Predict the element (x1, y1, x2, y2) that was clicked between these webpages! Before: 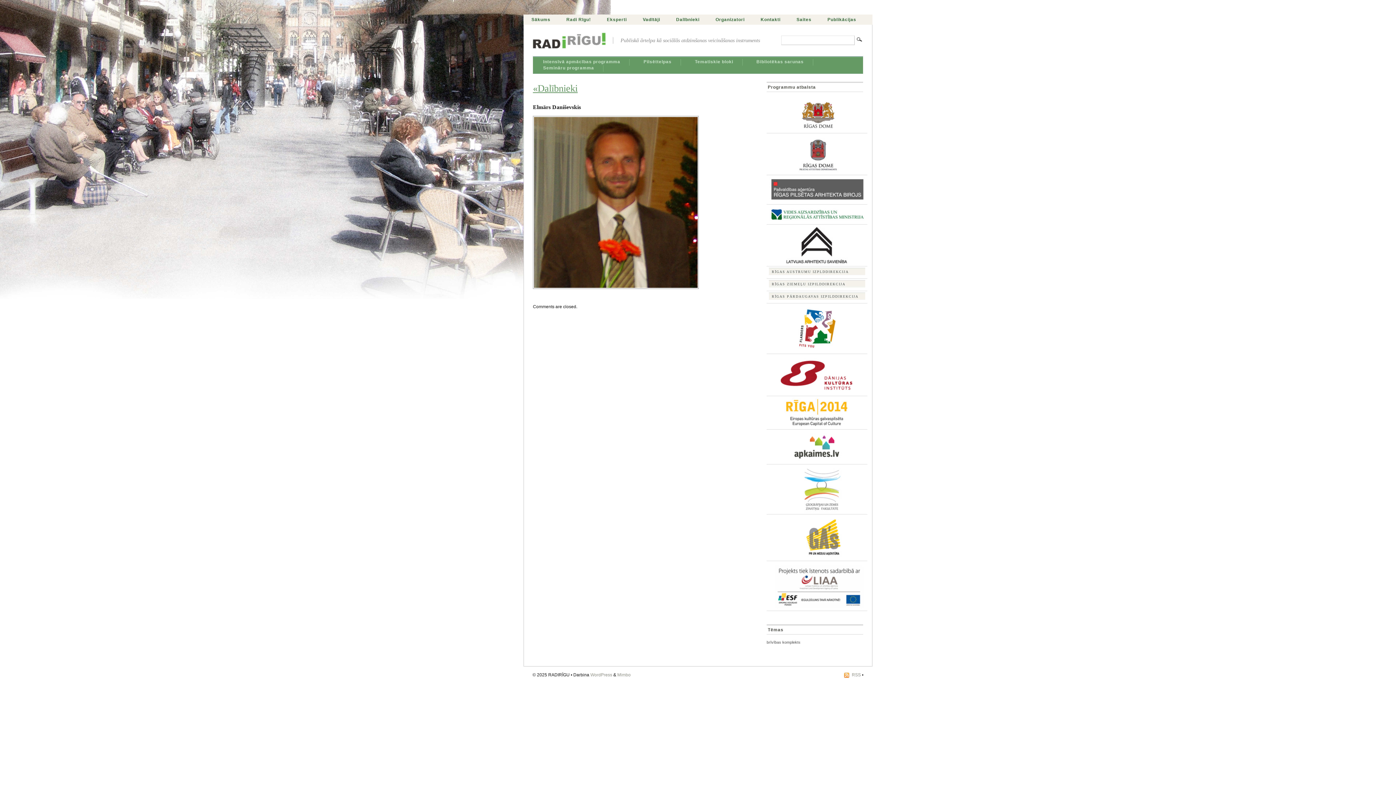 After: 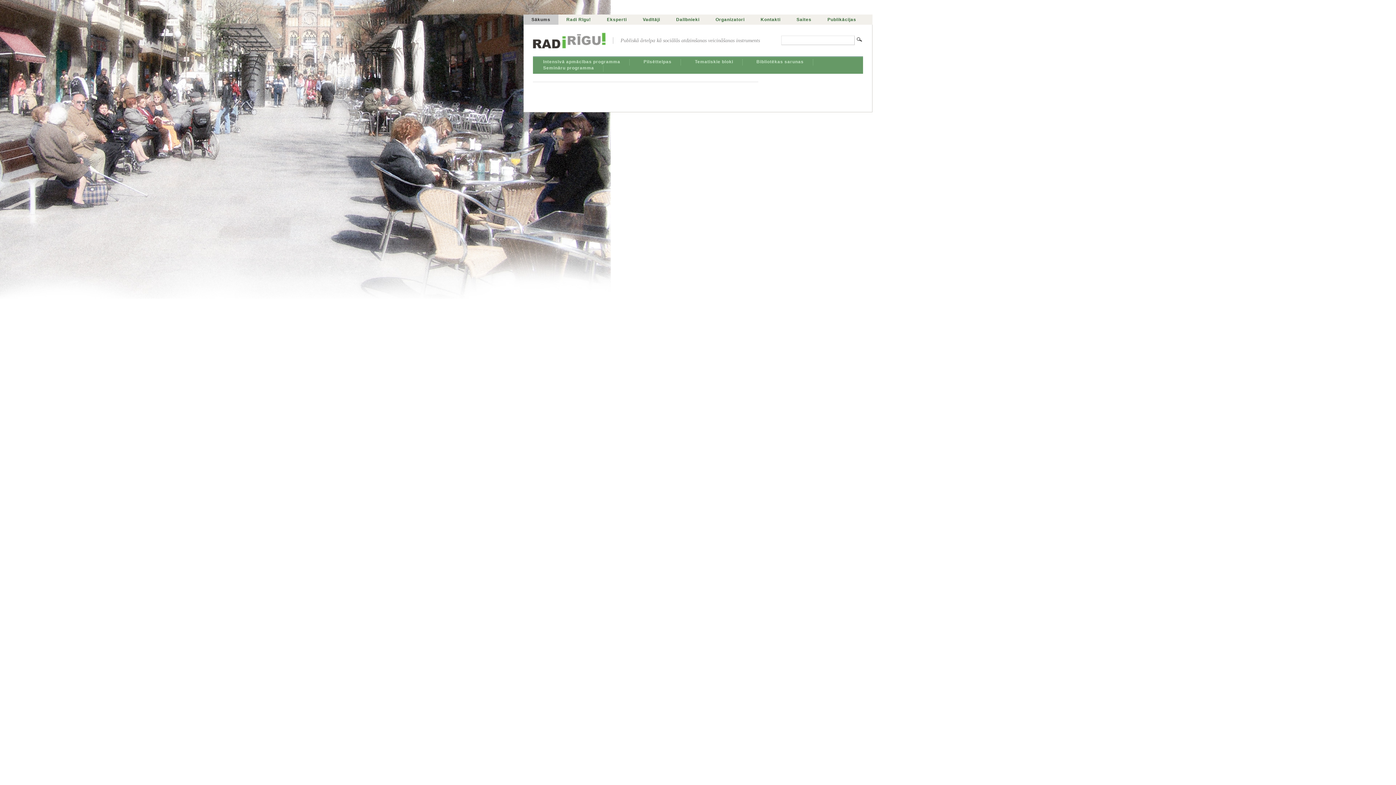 Action: bbox: (523, 14, 558, 24) label: Sākums